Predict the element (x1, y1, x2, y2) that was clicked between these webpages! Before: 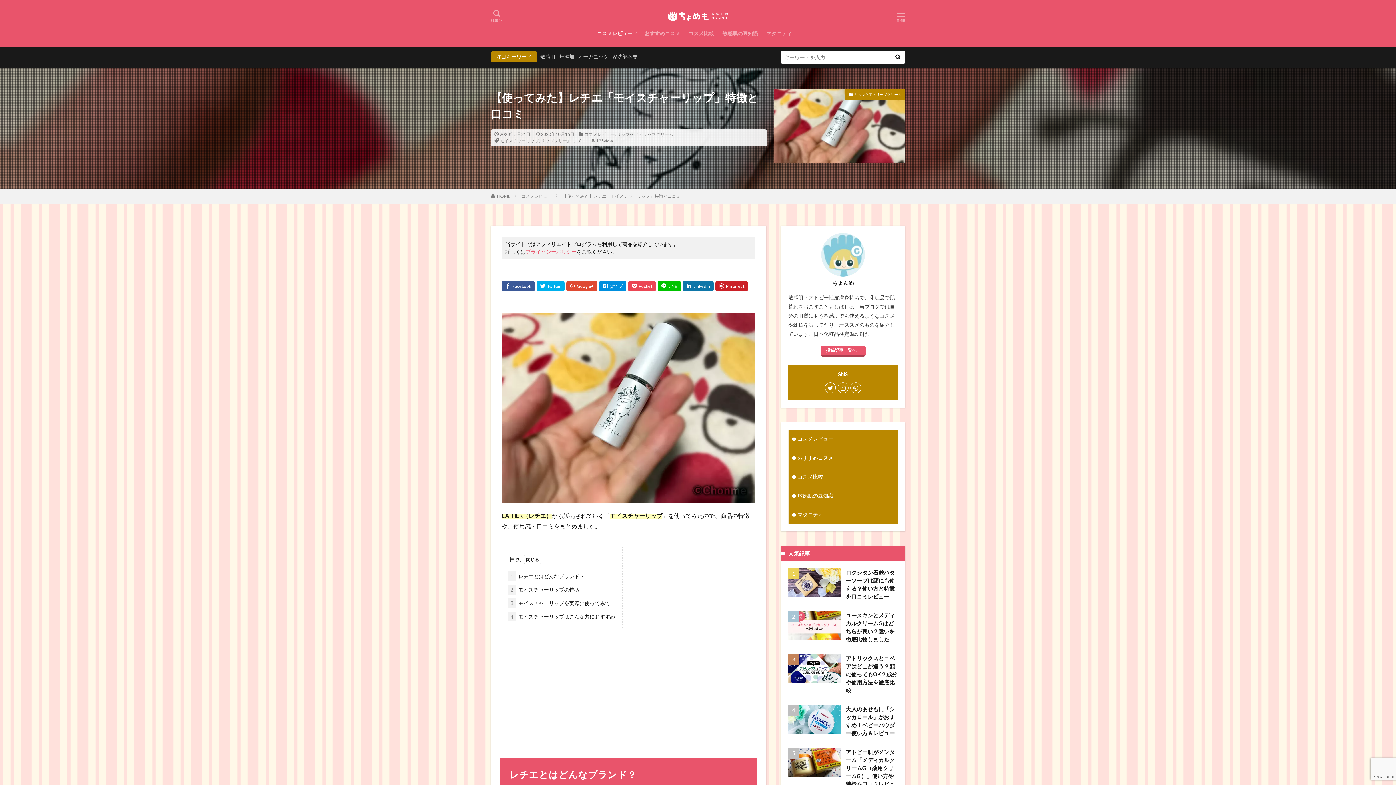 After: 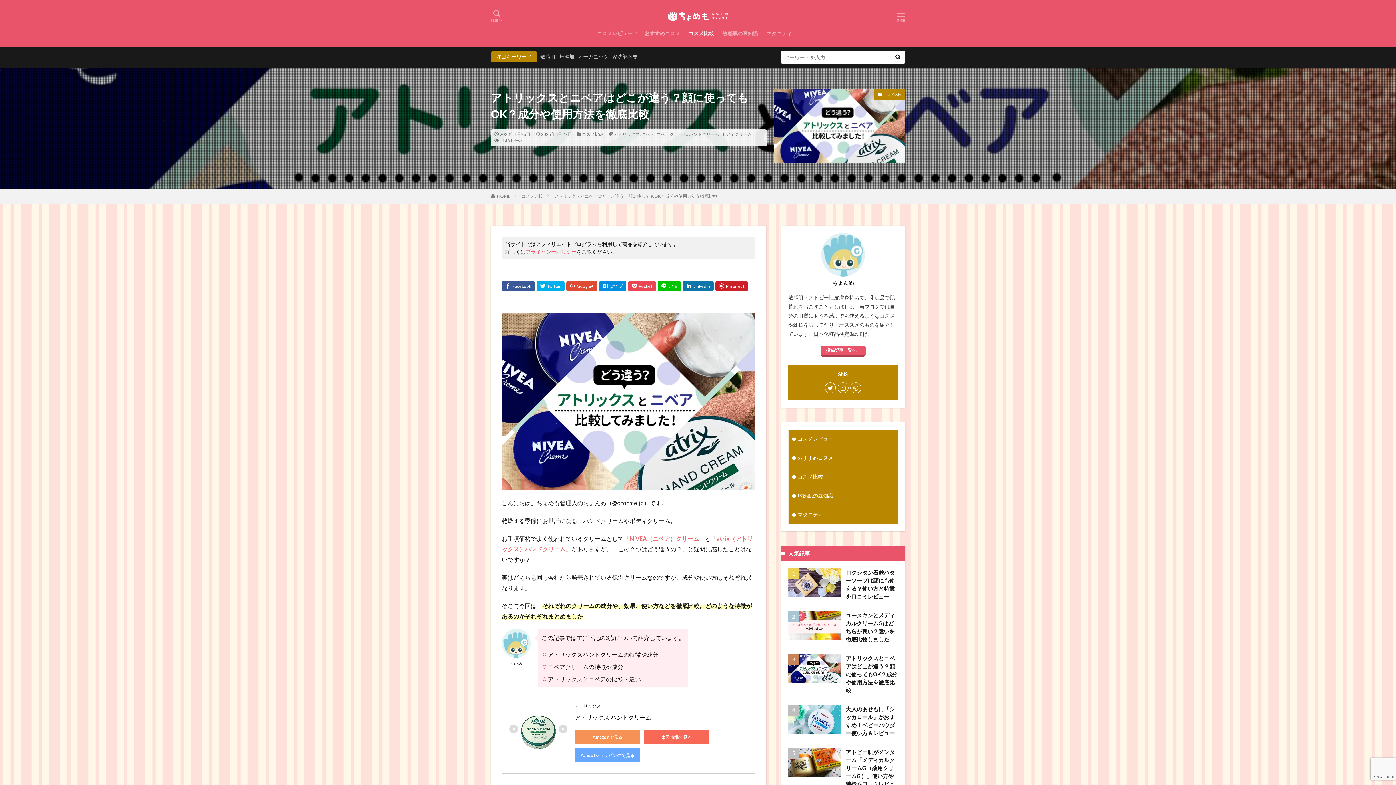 Action: bbox: (788, 654, 840, 683)